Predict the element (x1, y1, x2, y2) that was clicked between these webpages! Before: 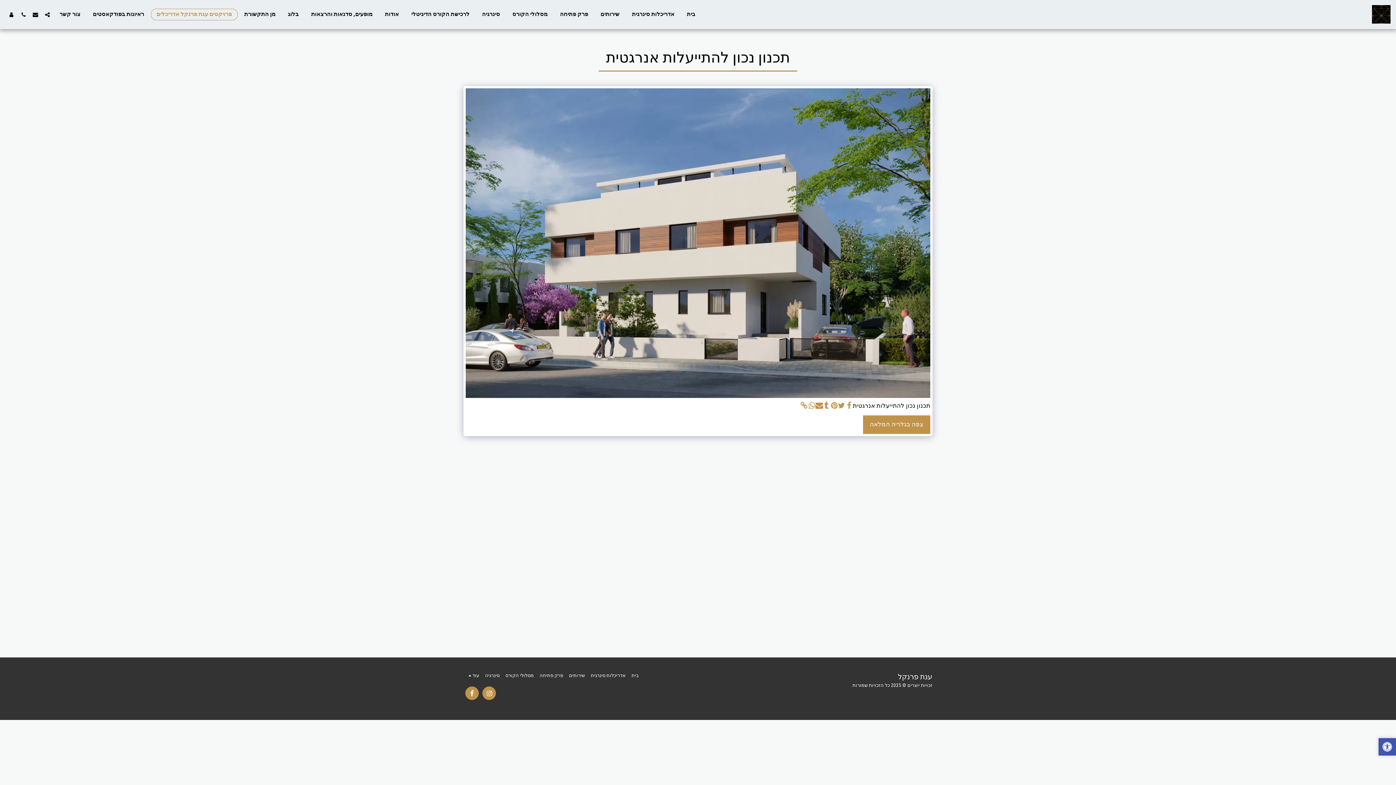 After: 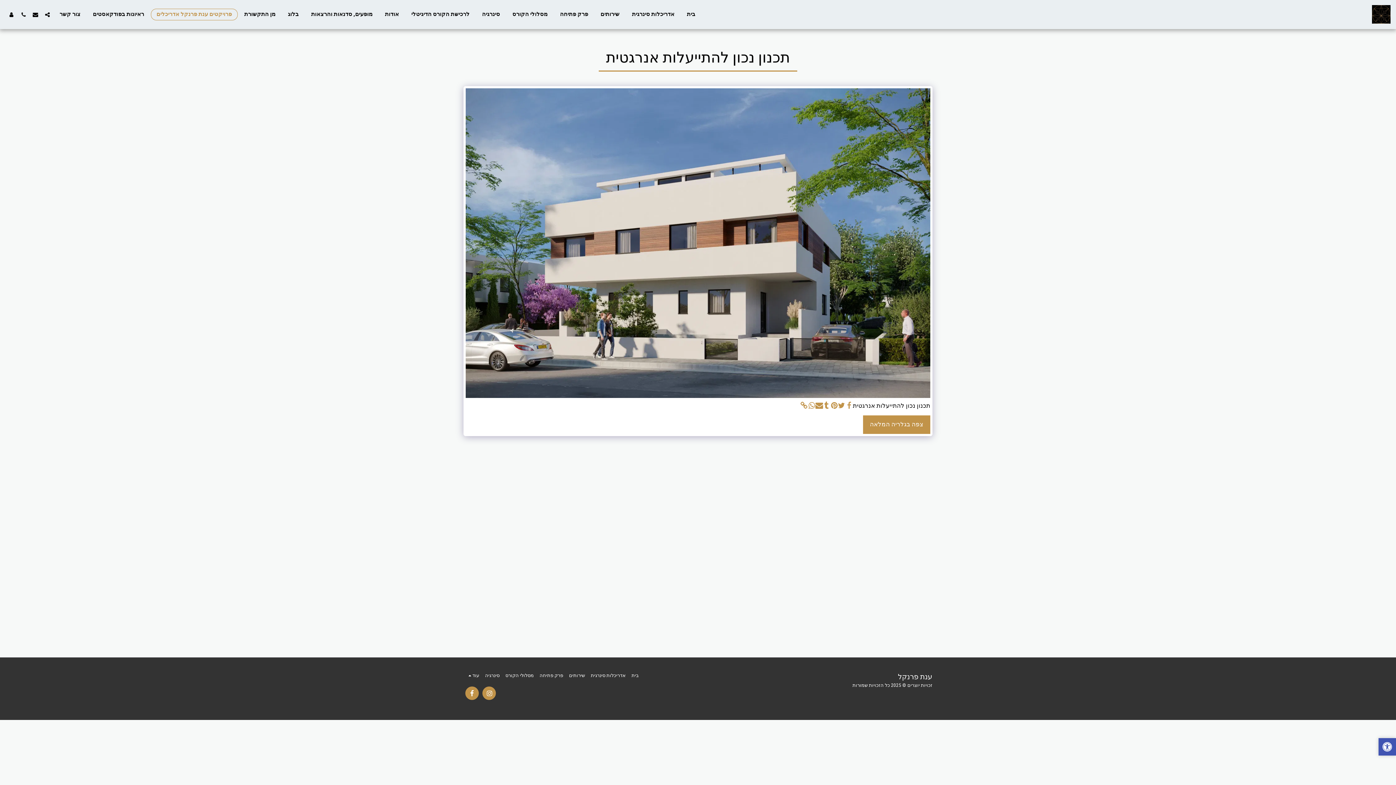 Action: label:   bbox: (845, 401, 853, 410)